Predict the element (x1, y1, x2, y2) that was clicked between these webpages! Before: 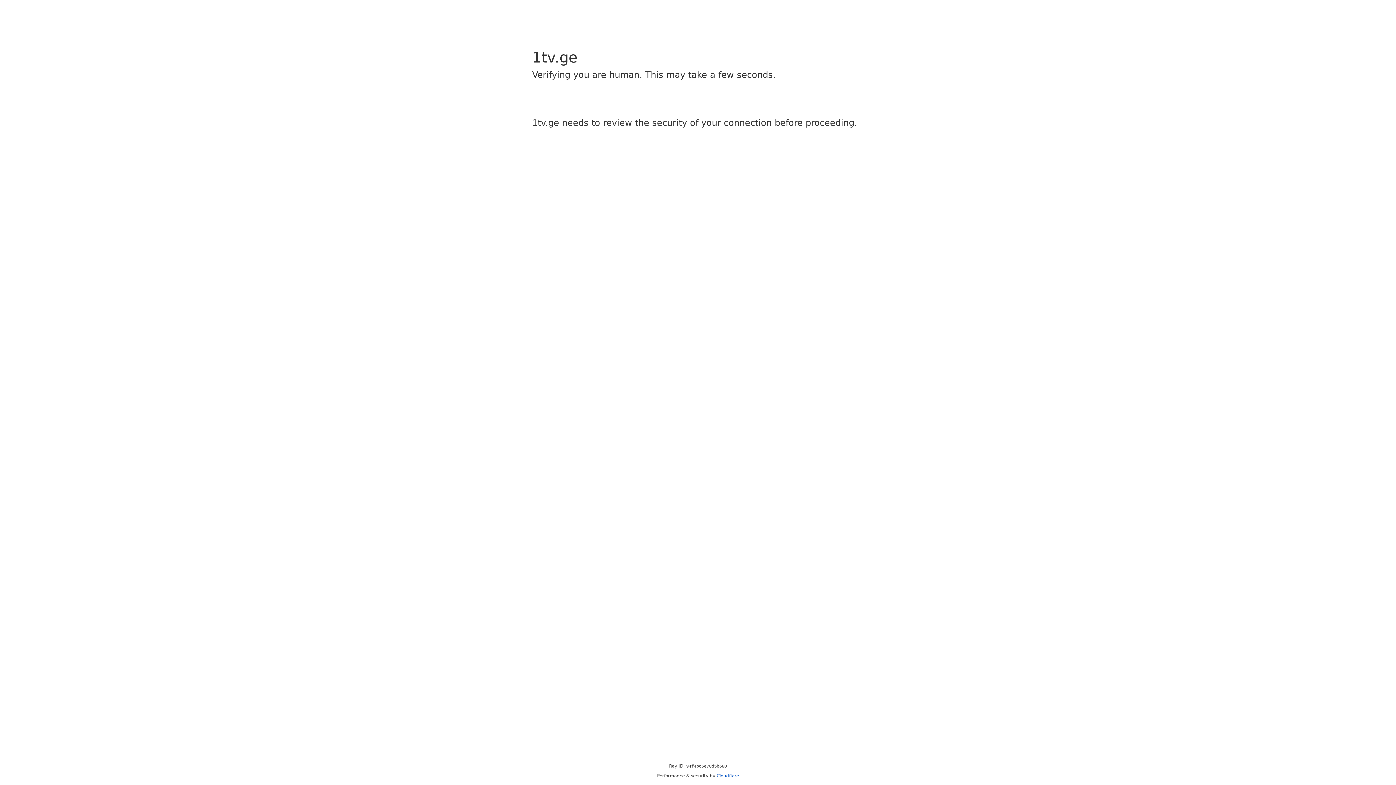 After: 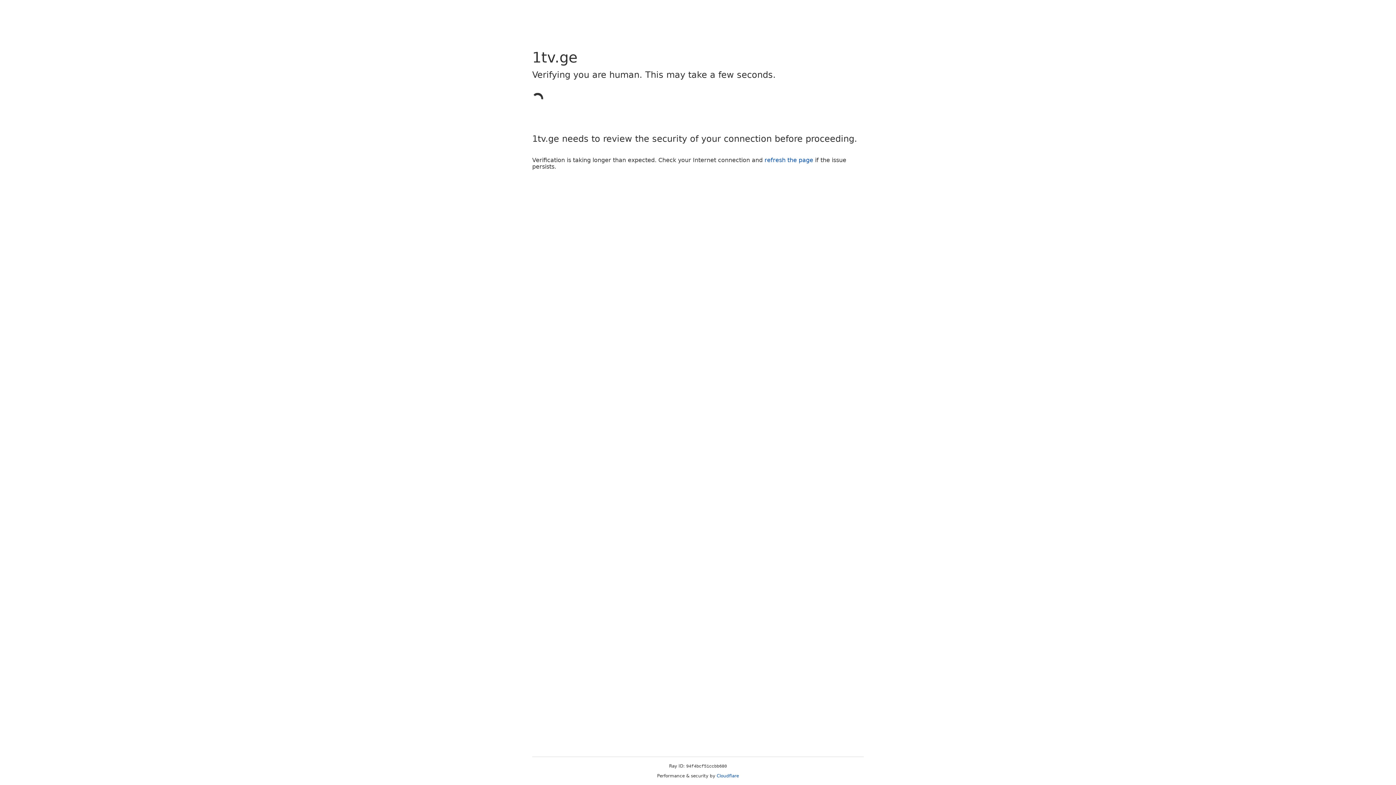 Action: label: Cloudflare bbox: (716, 773, 739, 778)